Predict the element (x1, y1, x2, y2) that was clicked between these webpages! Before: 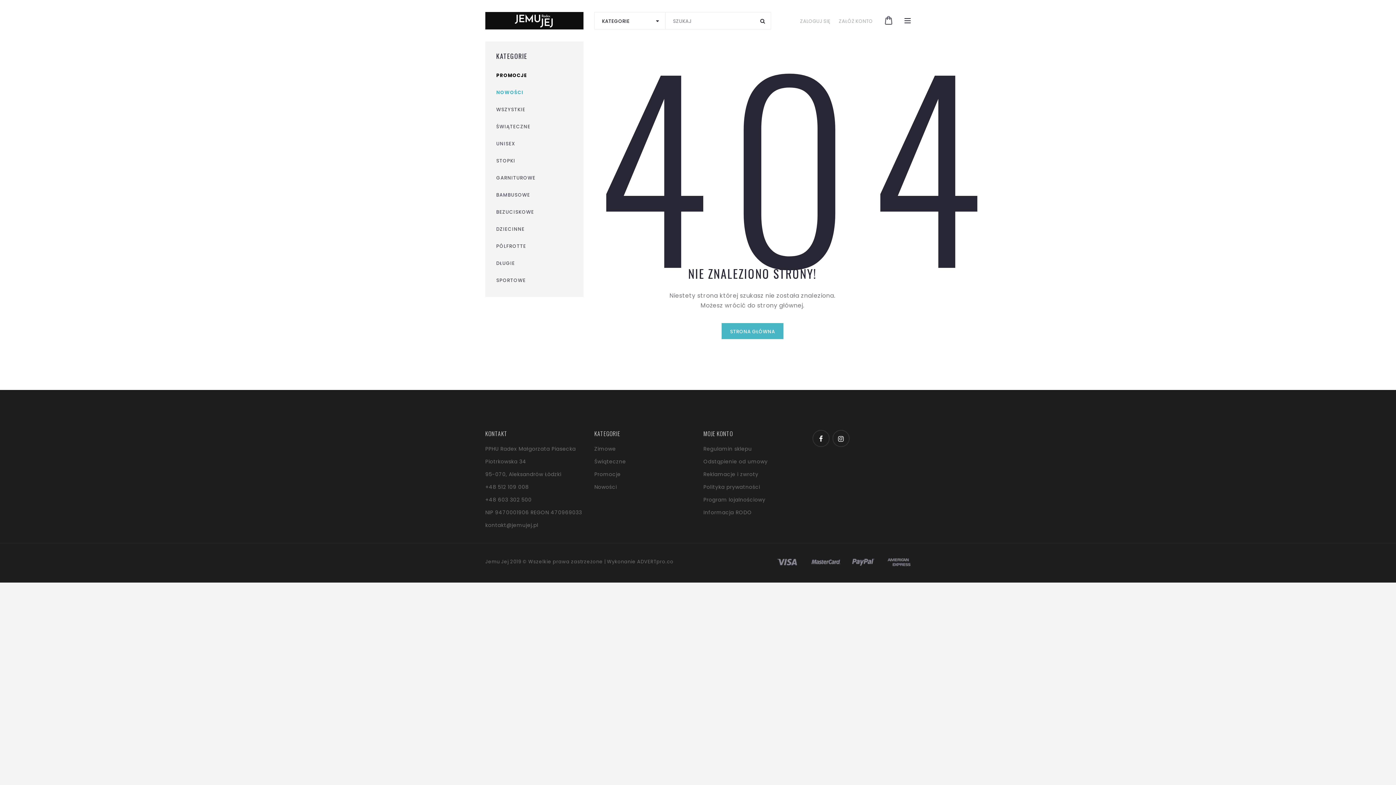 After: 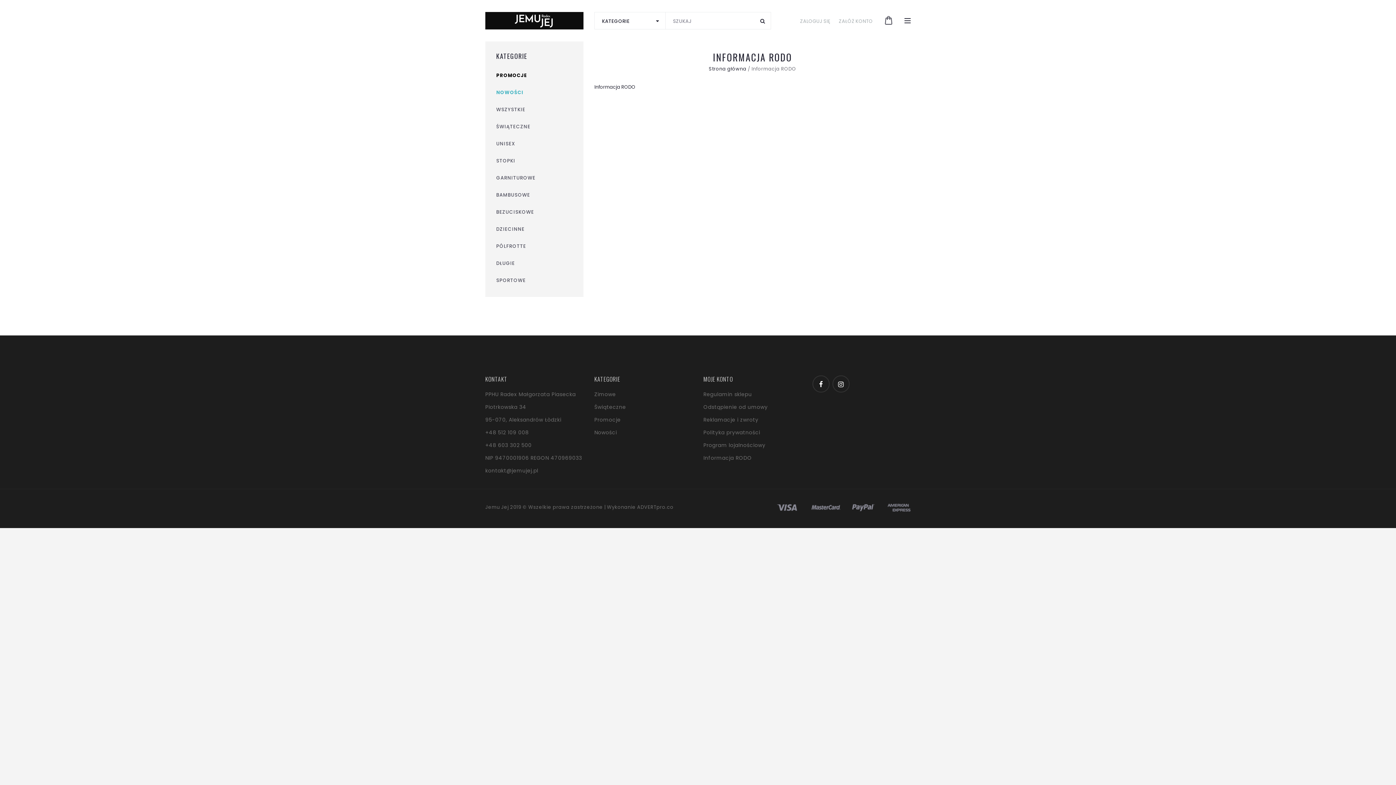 Action: bbox: (703, 507, 801, 518) label: Informacja RODO